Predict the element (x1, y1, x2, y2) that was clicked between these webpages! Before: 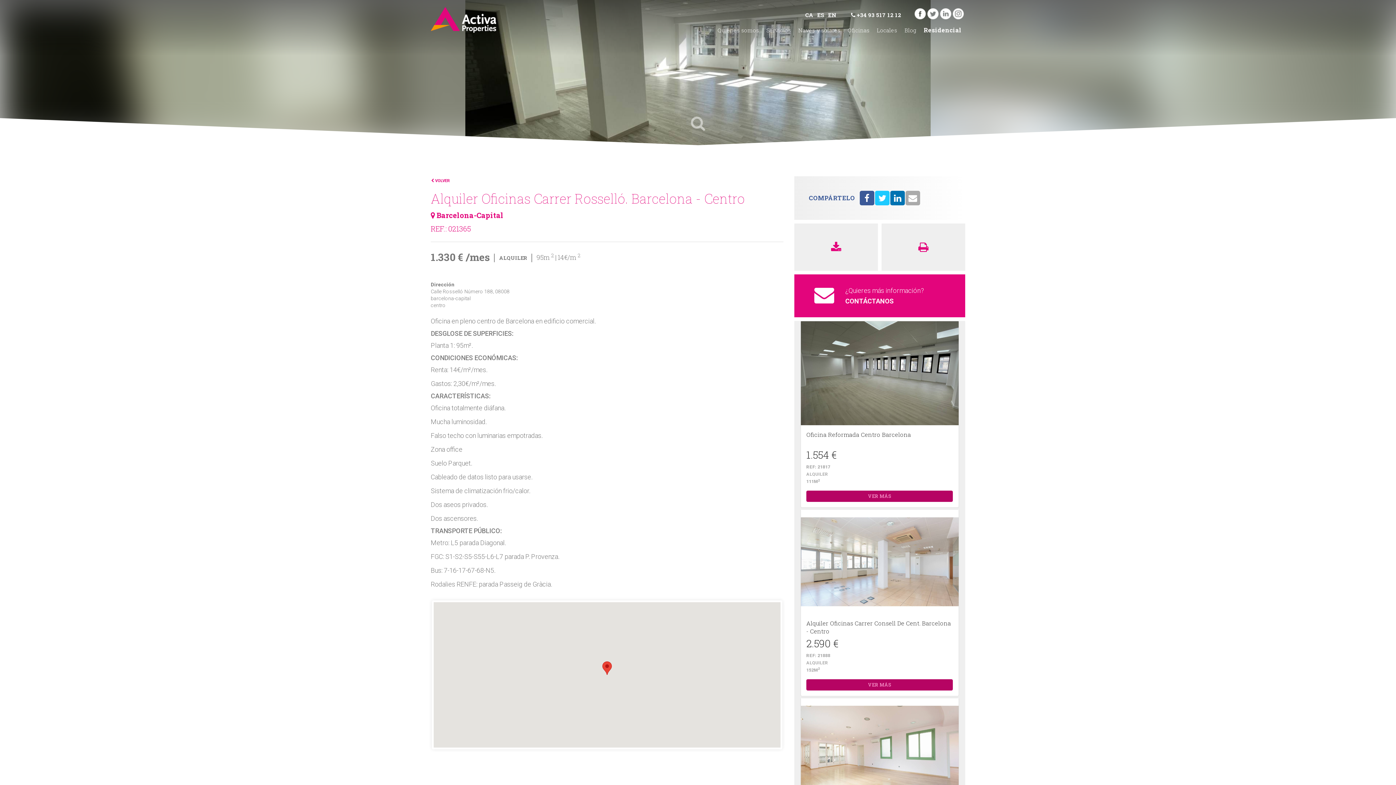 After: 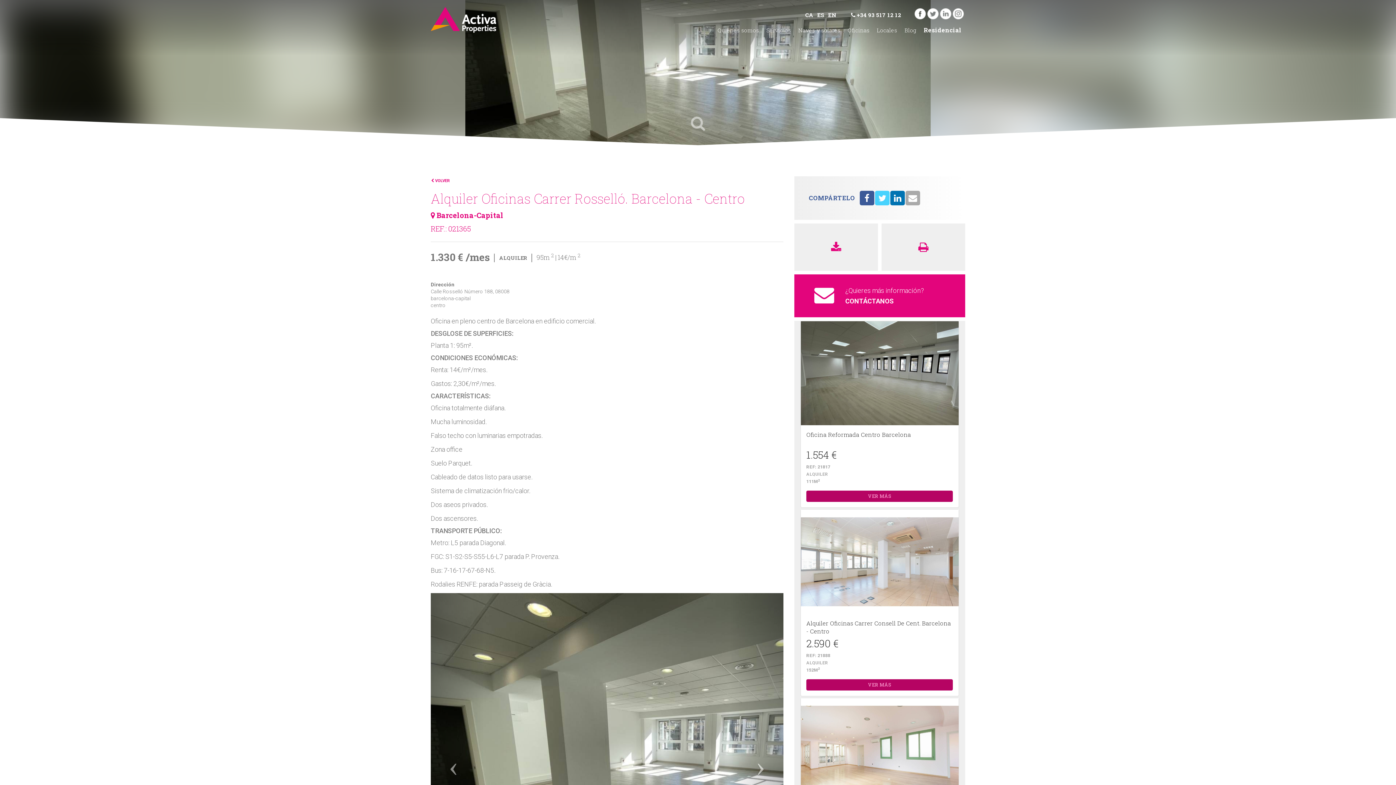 Action: bbox: (875, 190, 889, 205)